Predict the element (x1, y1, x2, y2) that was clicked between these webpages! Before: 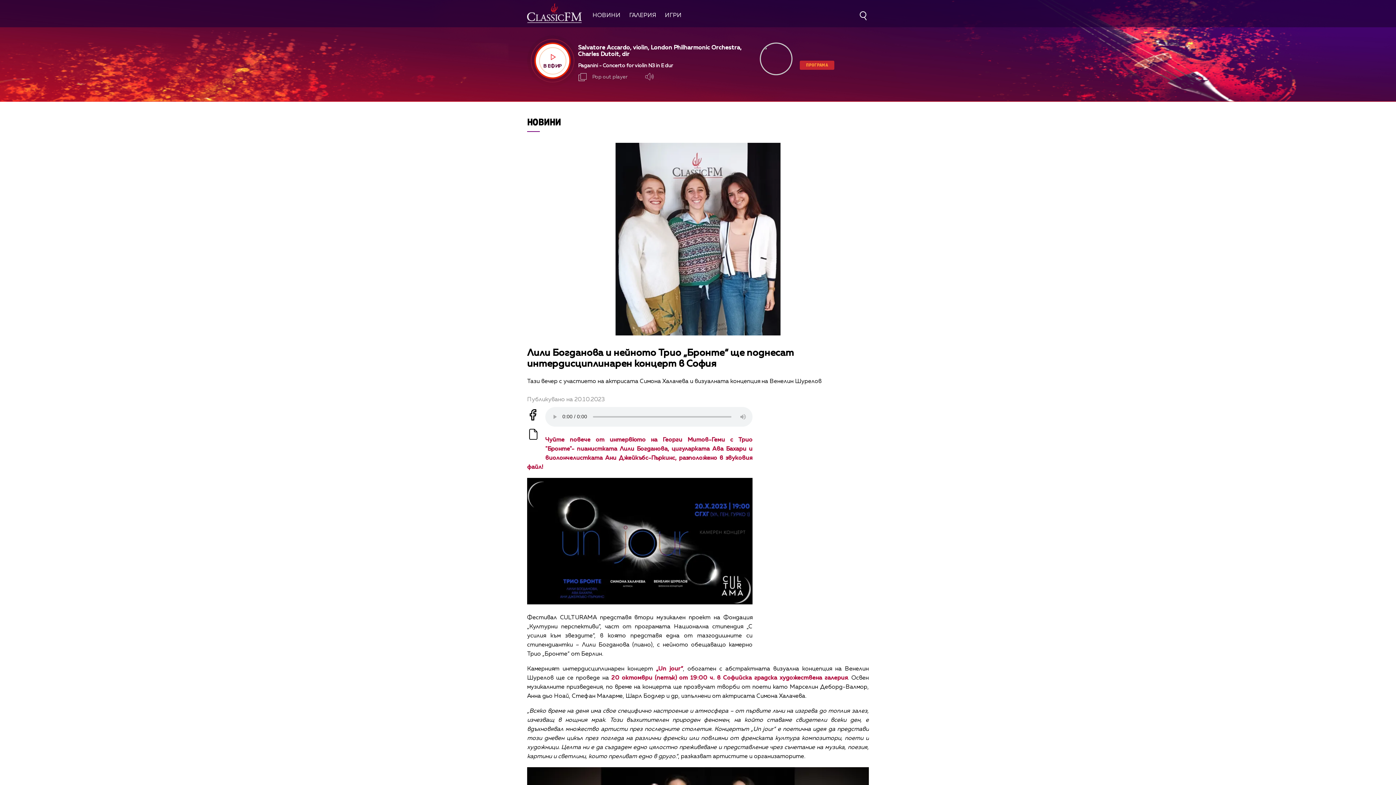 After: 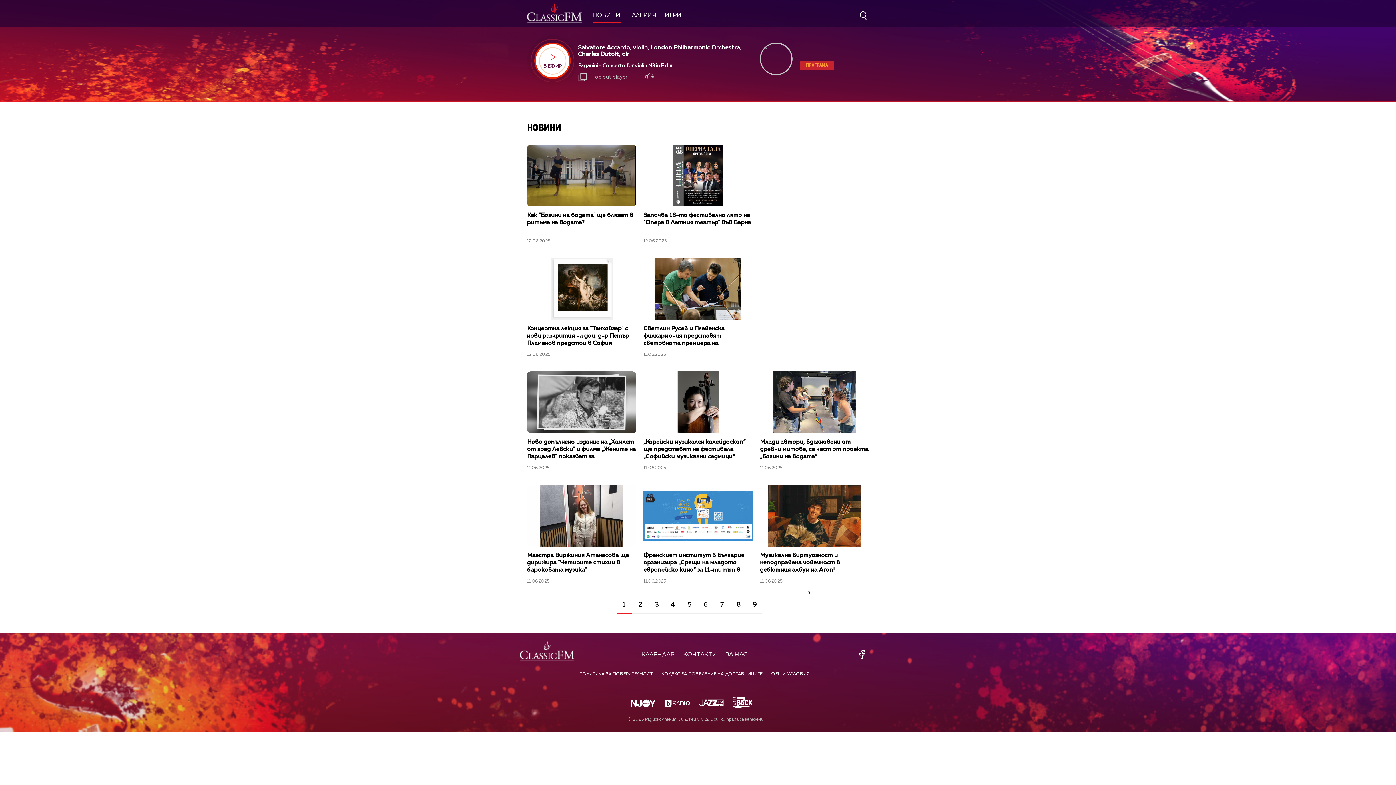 Action: label: НОВИНИ bbox: (592, 12, 620, 18)